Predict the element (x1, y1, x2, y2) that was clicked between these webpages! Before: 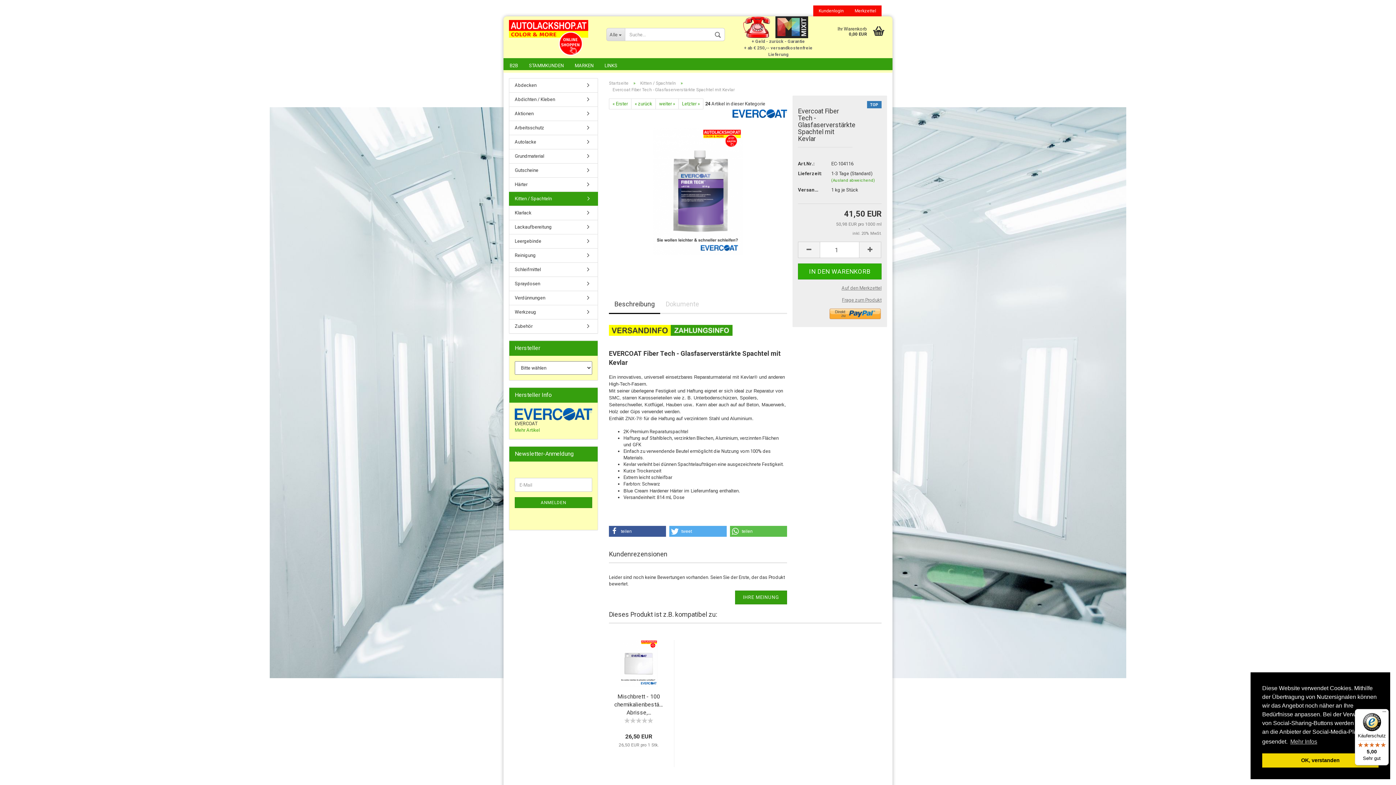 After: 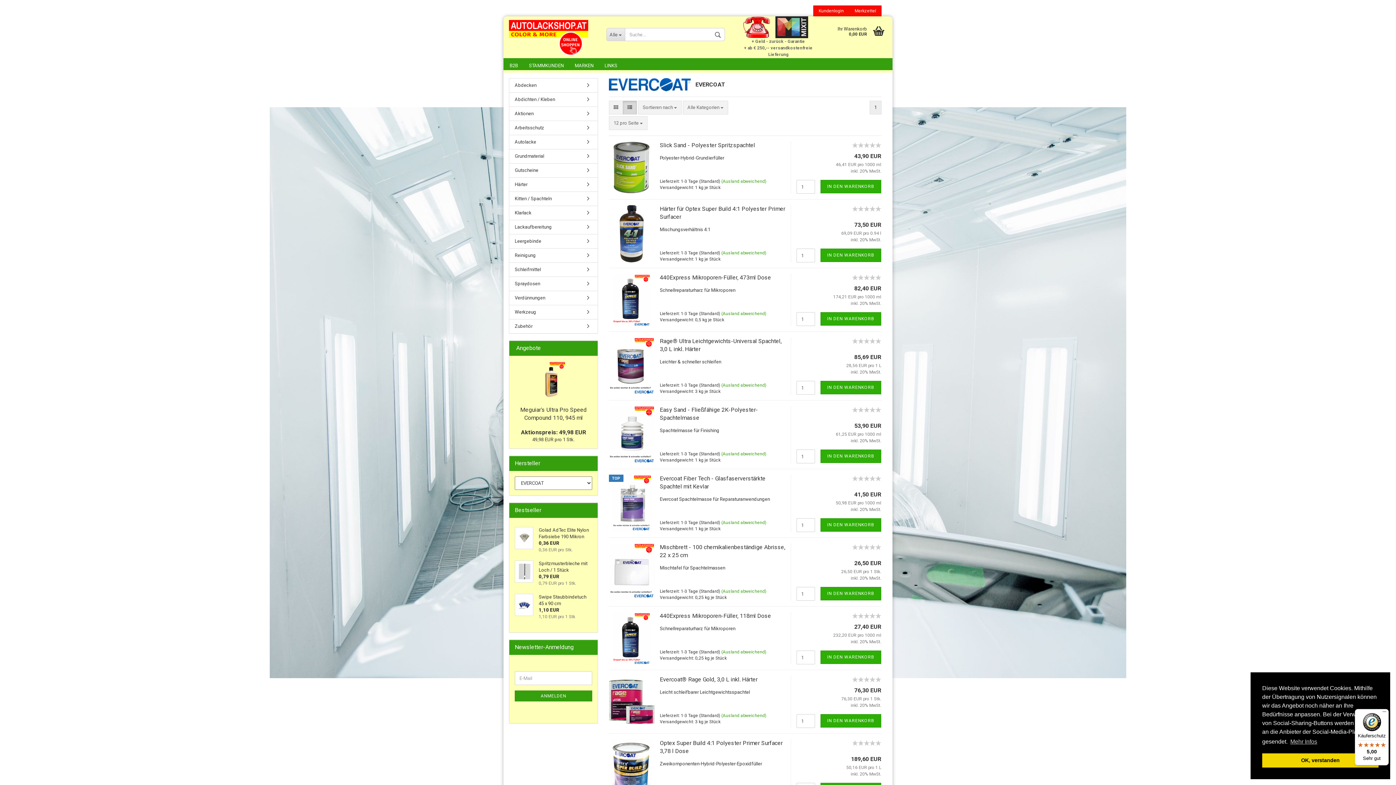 Action: label: Mehr Artikel bbox: (514, 427, 540, 433)